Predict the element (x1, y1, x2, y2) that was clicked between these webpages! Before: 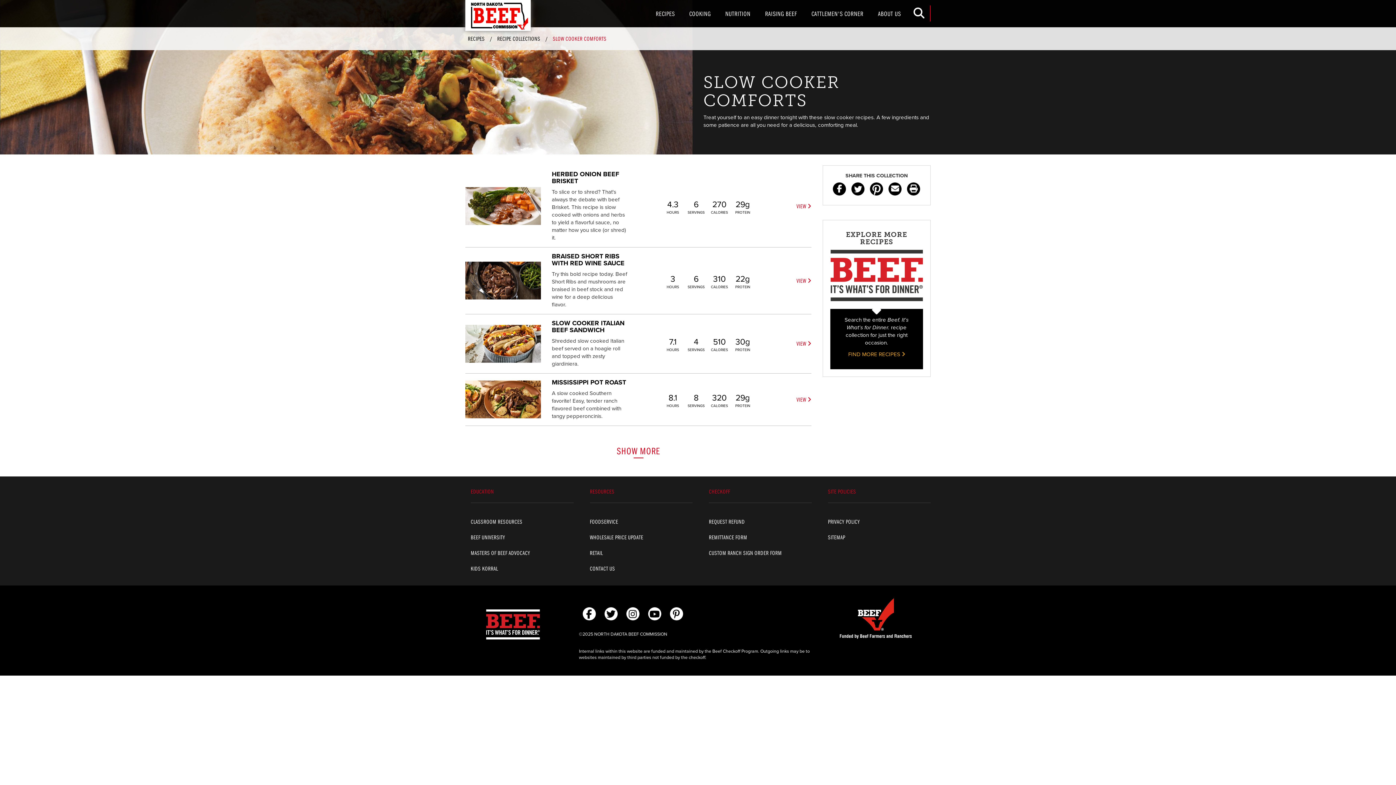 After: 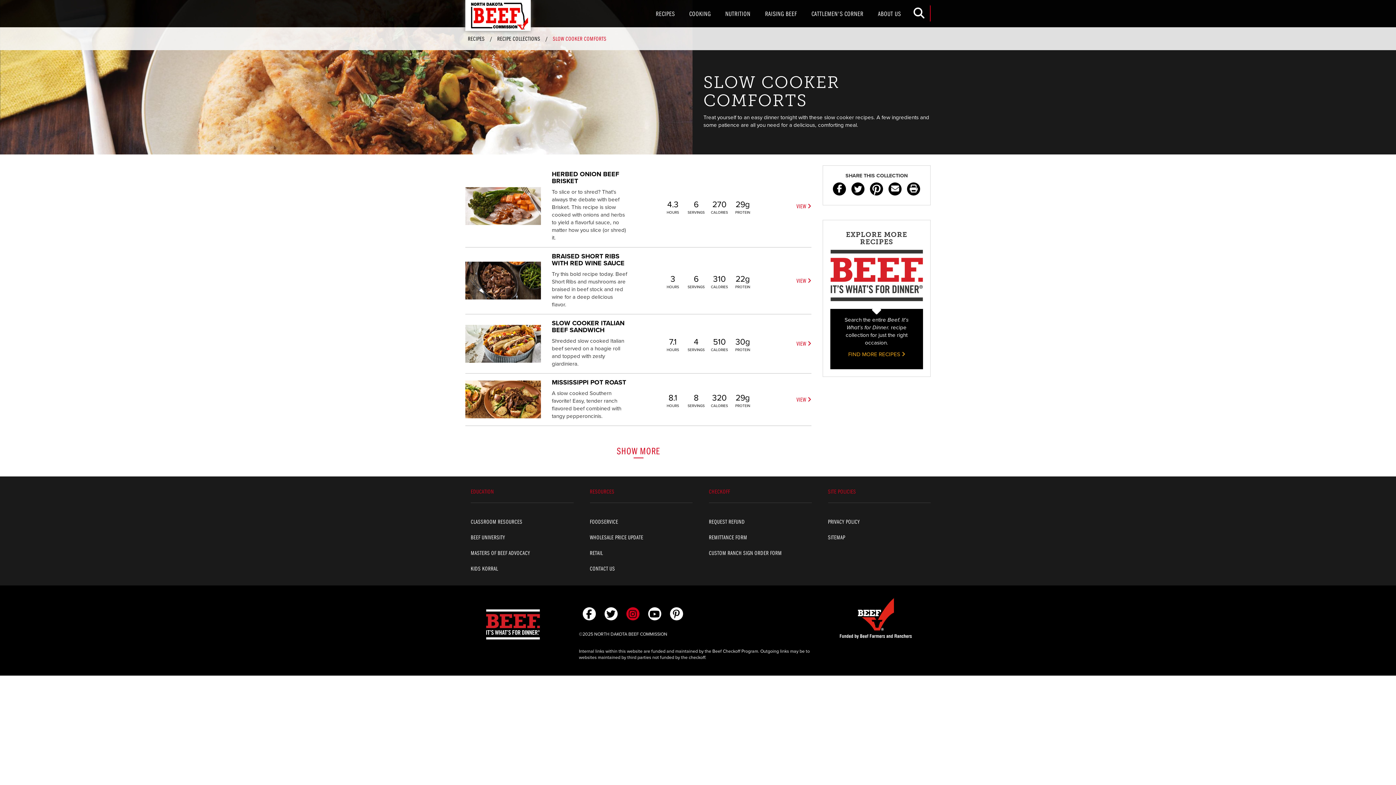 Action: bbox: (626, 607, 639, 620)